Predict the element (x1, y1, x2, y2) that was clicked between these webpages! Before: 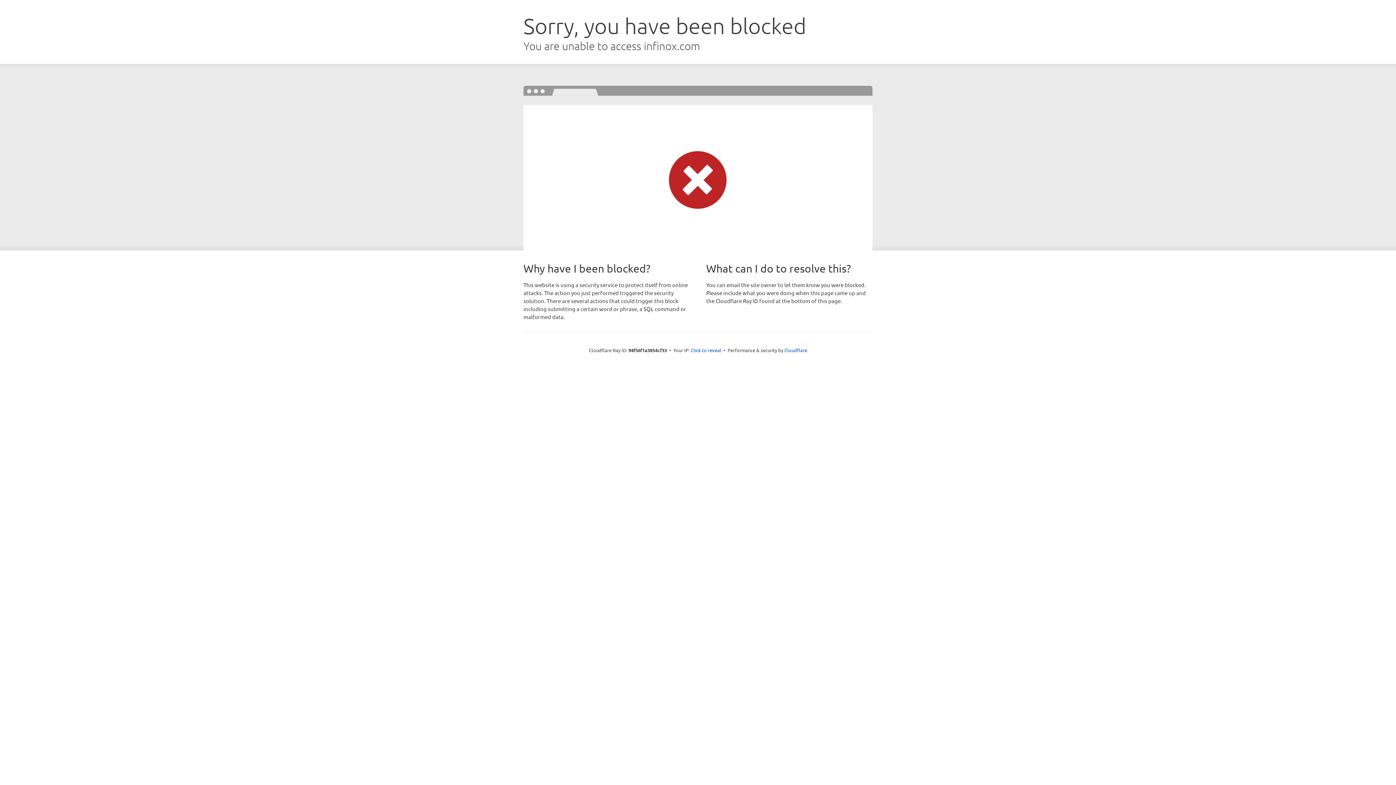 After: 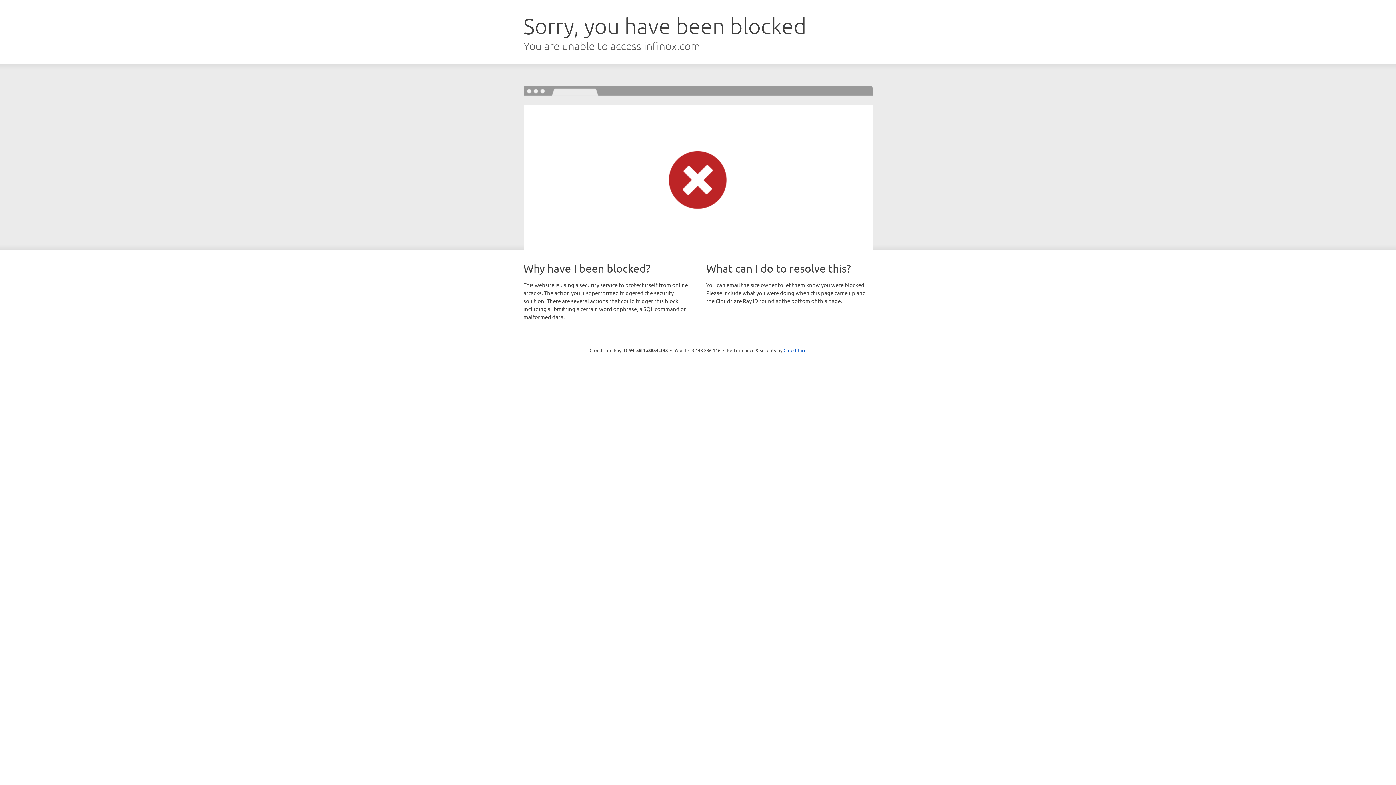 Action: bbox: (690, 346, 721, 353) label: Click to reveal